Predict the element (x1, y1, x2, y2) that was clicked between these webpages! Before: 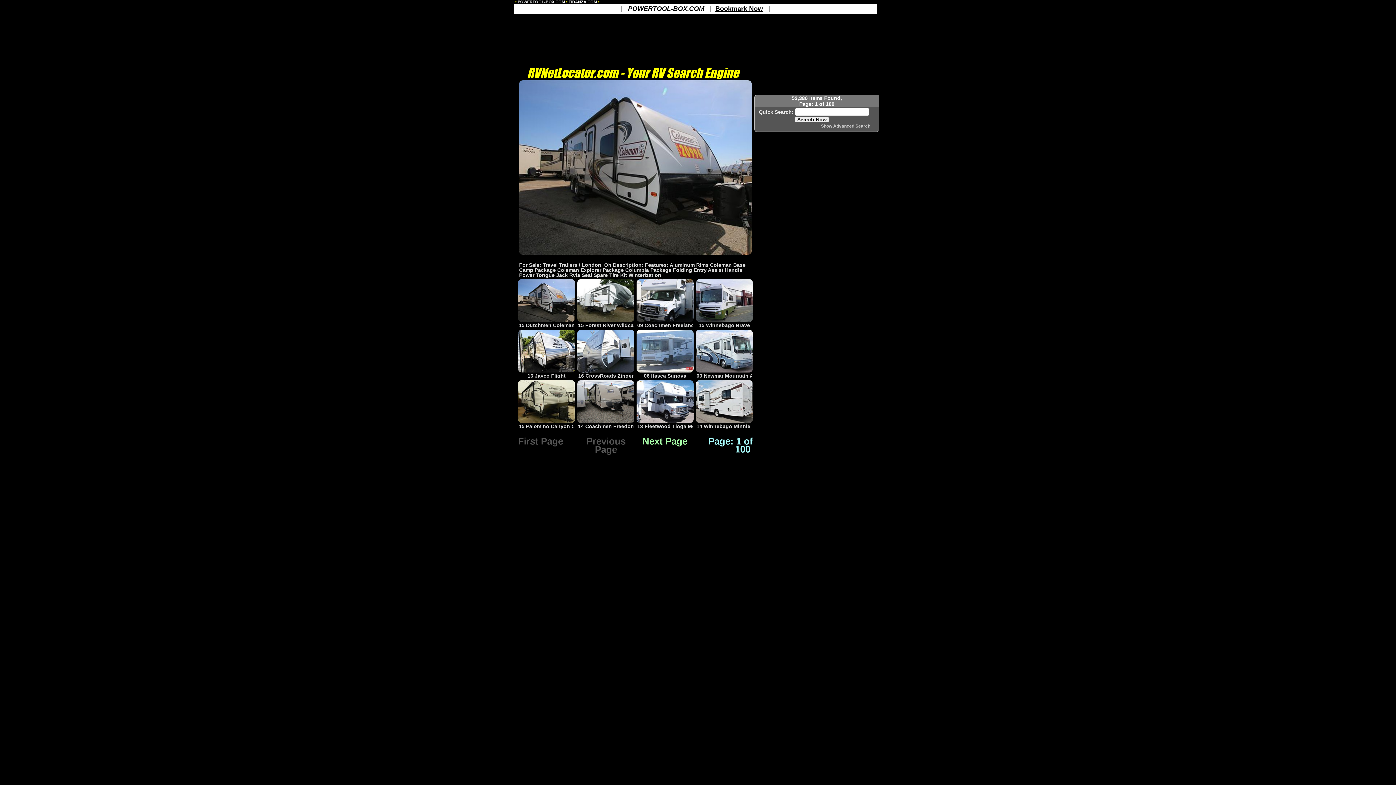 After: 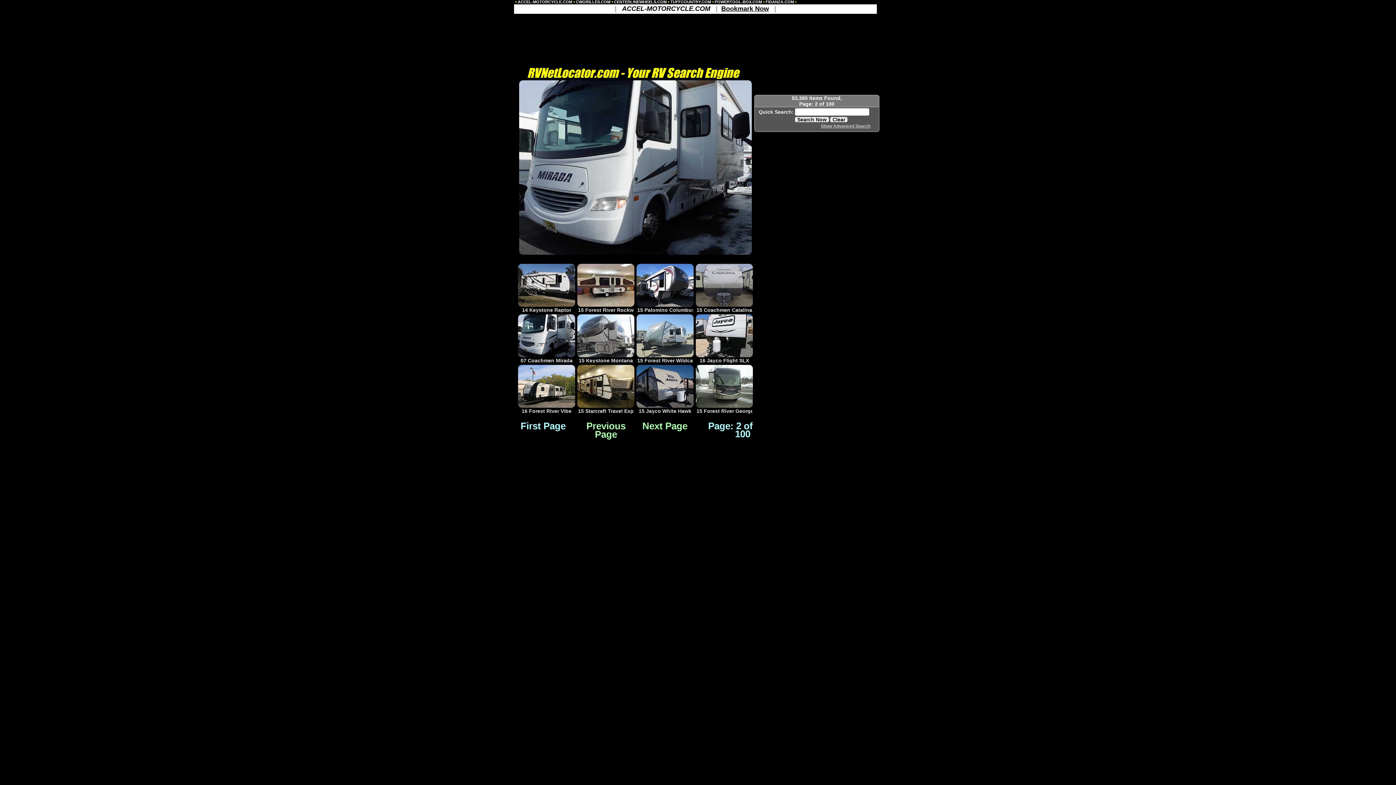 Action: bbox: (642, 436, 687, 446) label: Next Page